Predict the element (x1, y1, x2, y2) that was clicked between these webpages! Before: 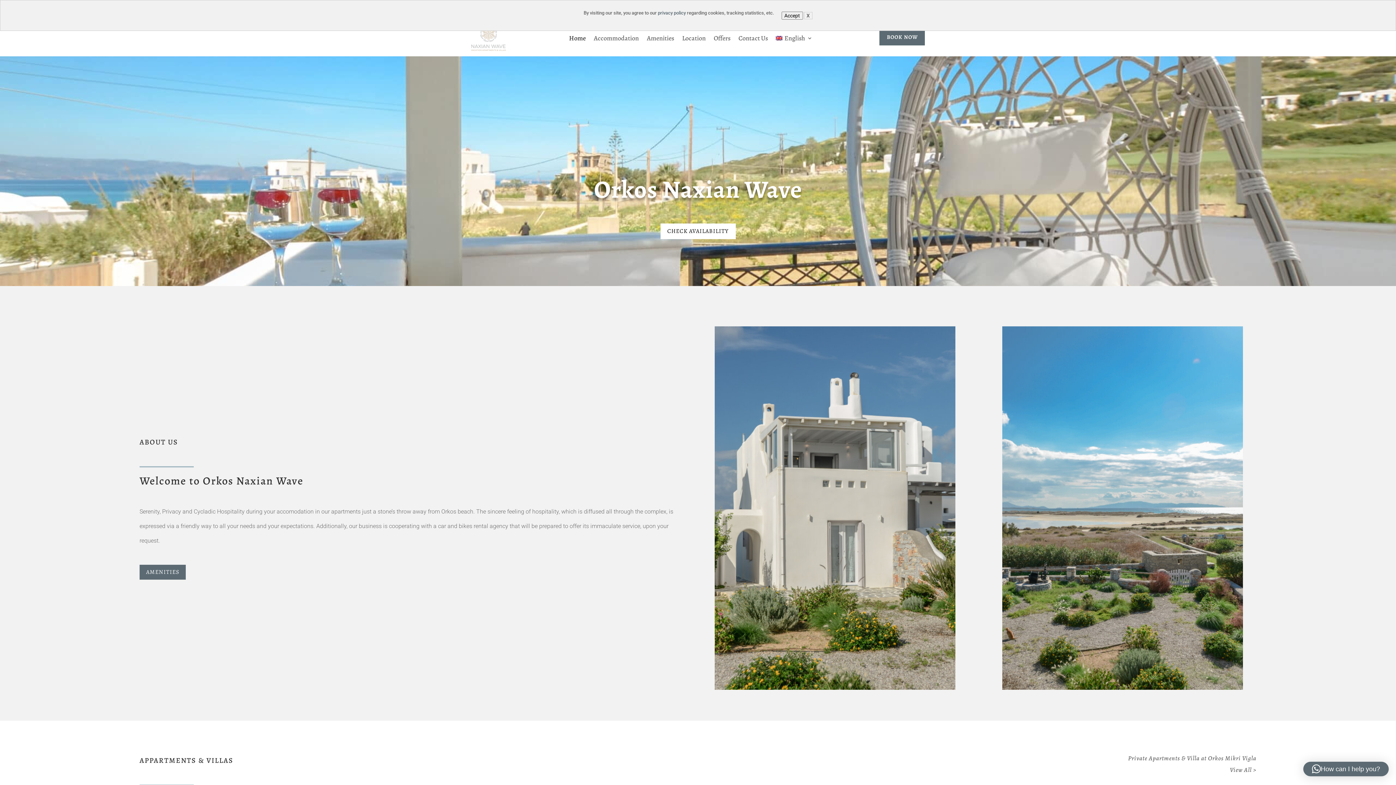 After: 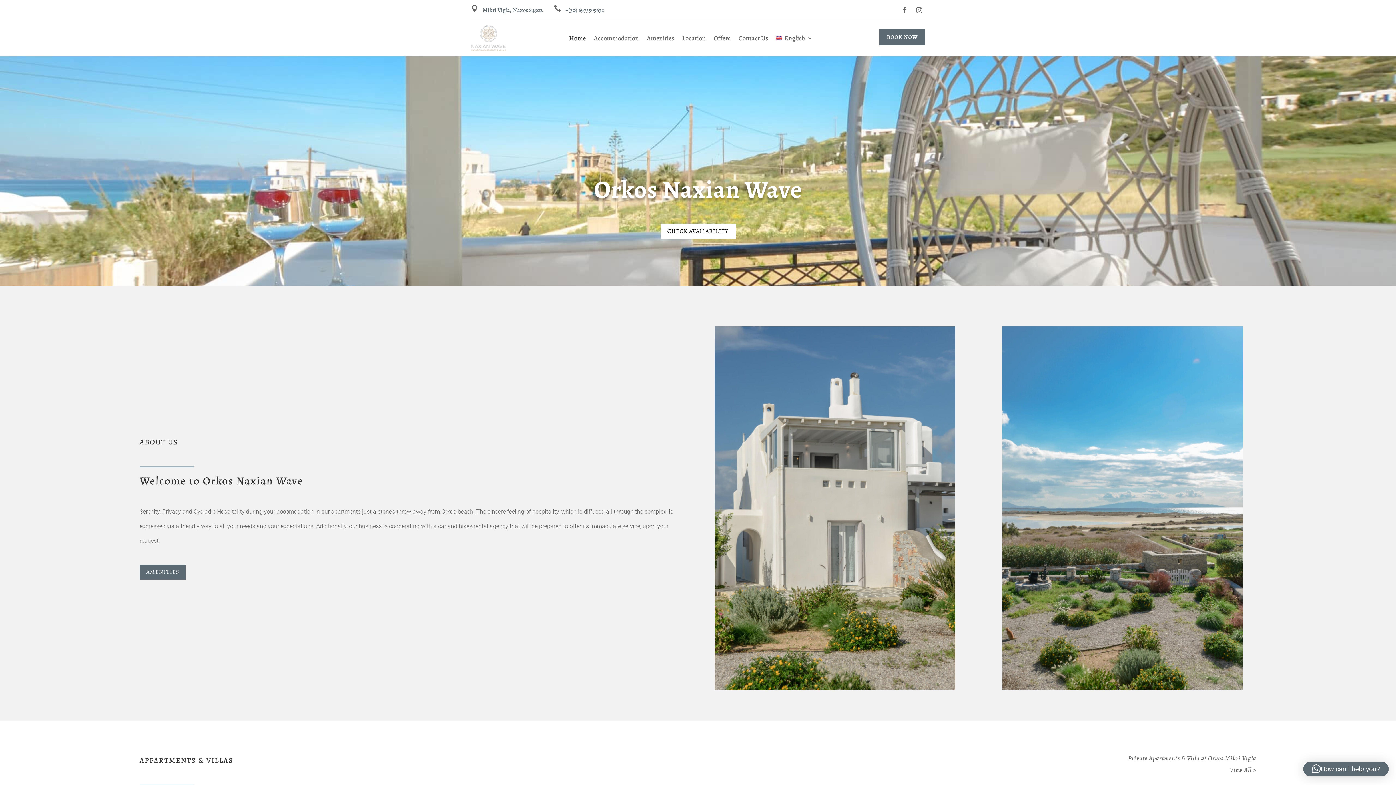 Action: bbox: (804, 12, 812, 19) label: X